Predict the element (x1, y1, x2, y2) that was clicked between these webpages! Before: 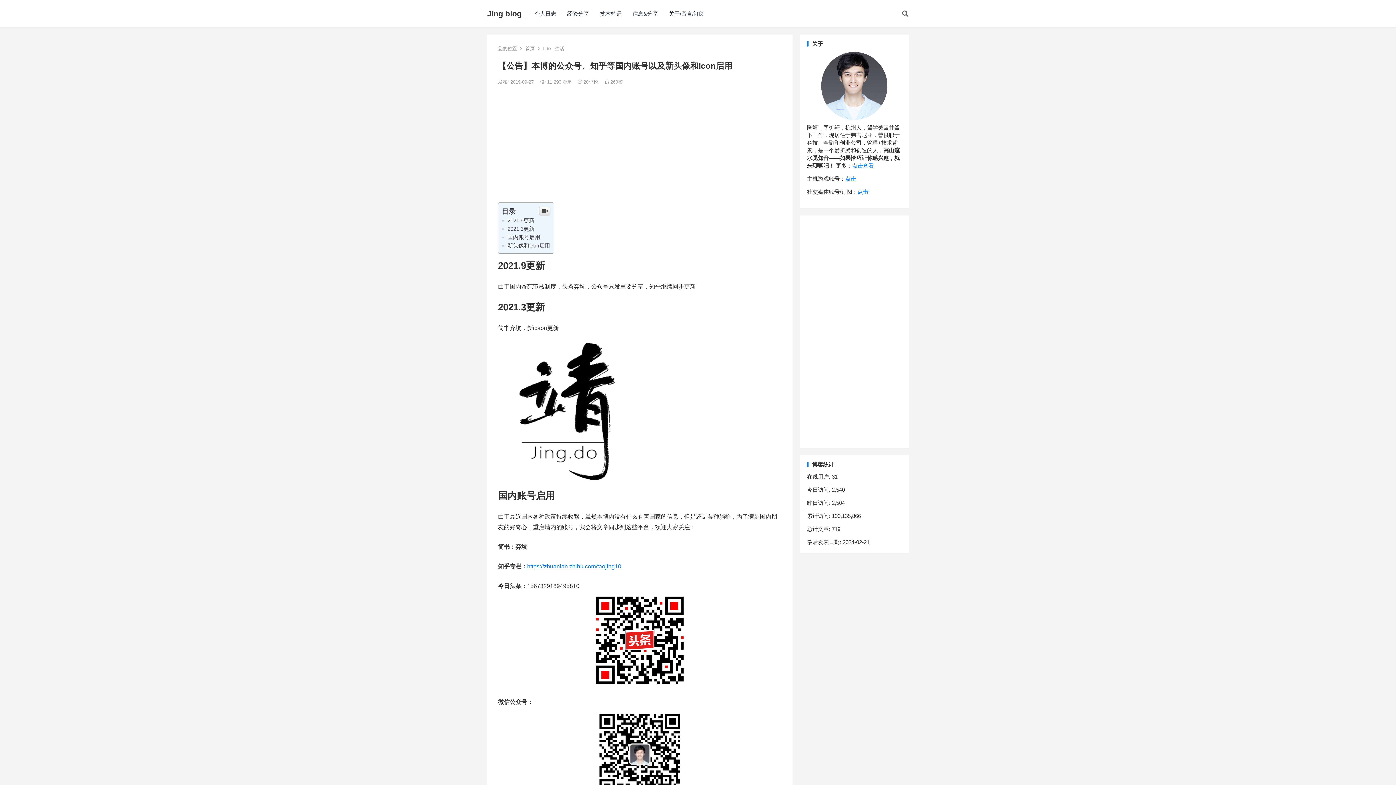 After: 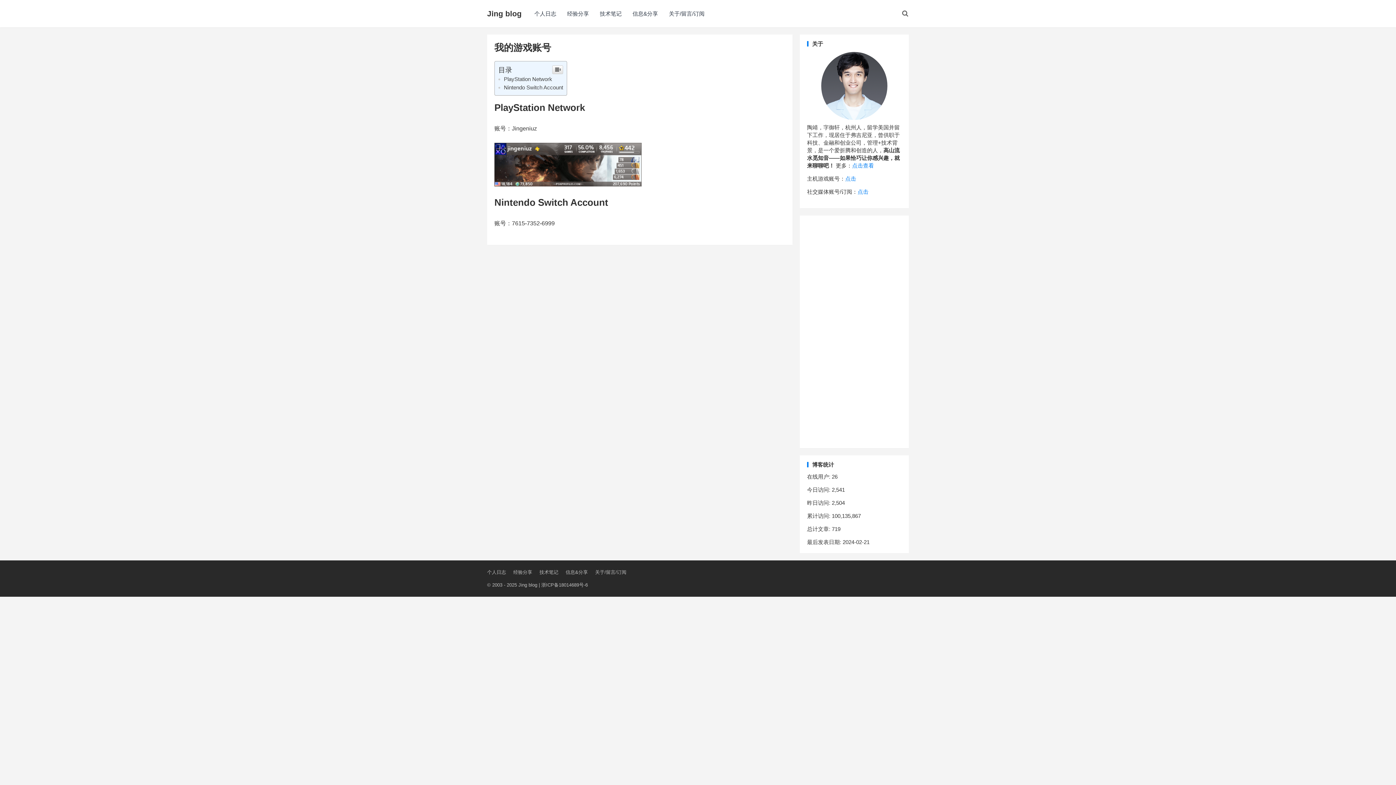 Action: label: 点击 bbox: (845, 175, 856, 181)